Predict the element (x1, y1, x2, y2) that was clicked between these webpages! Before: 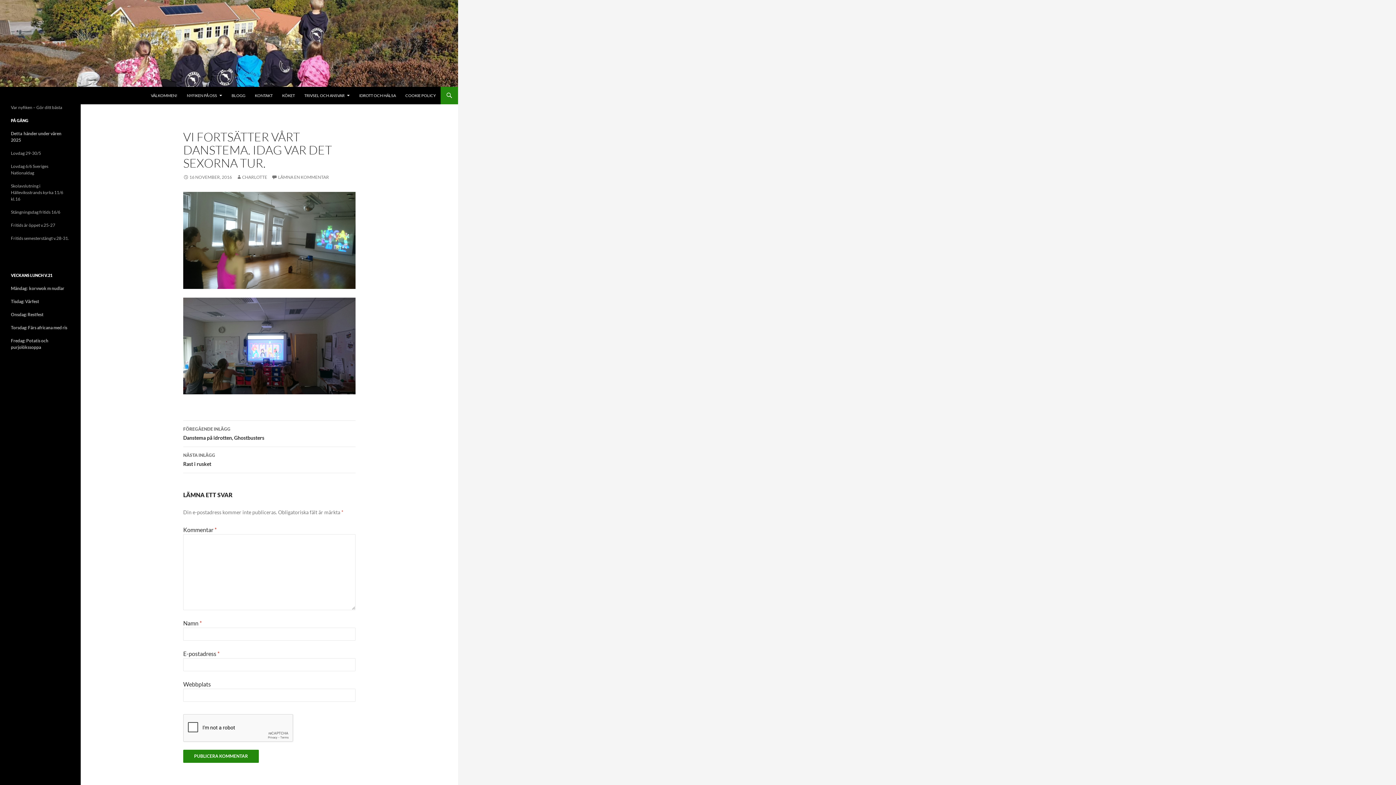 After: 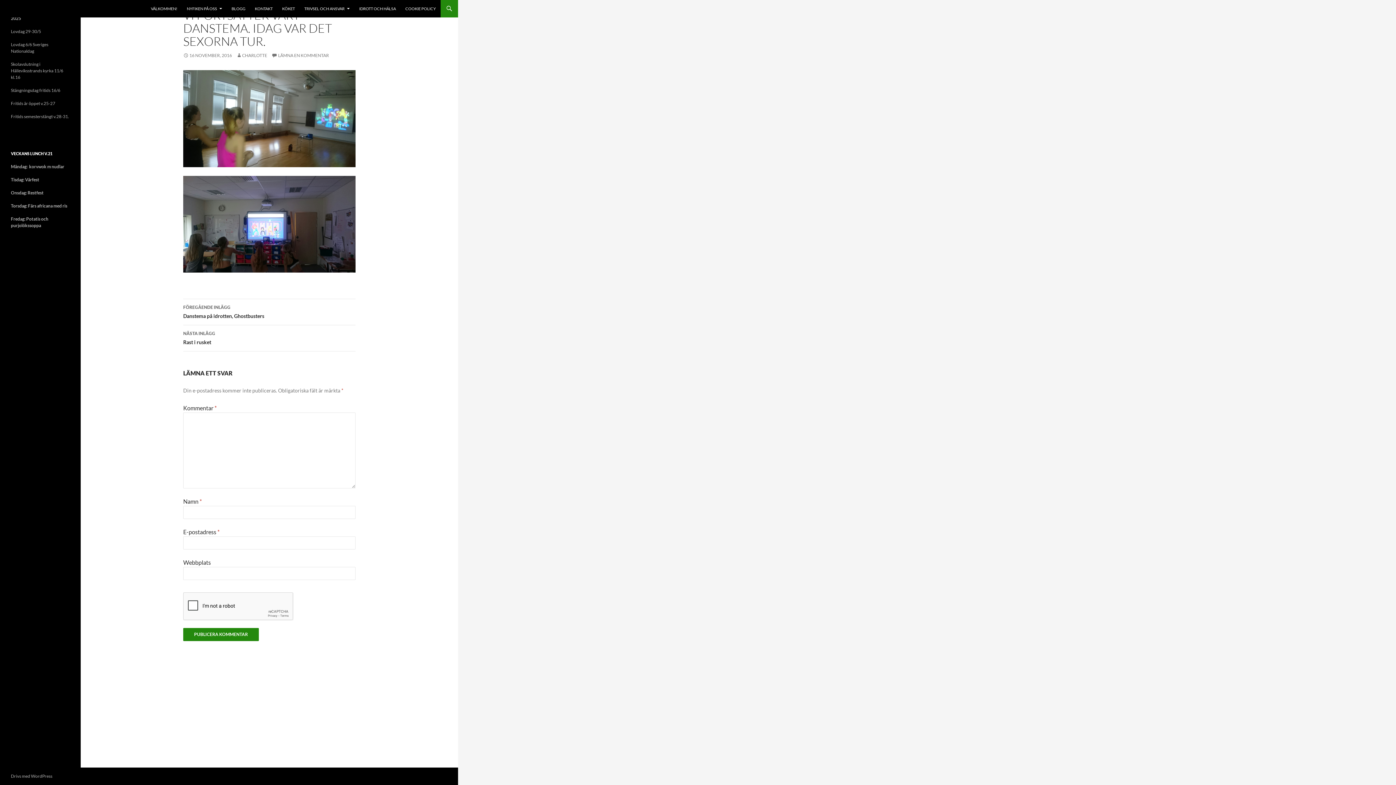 Action: bbox: (271, 174, 329, 180) label: LÄMNA EN KOMMENTAR